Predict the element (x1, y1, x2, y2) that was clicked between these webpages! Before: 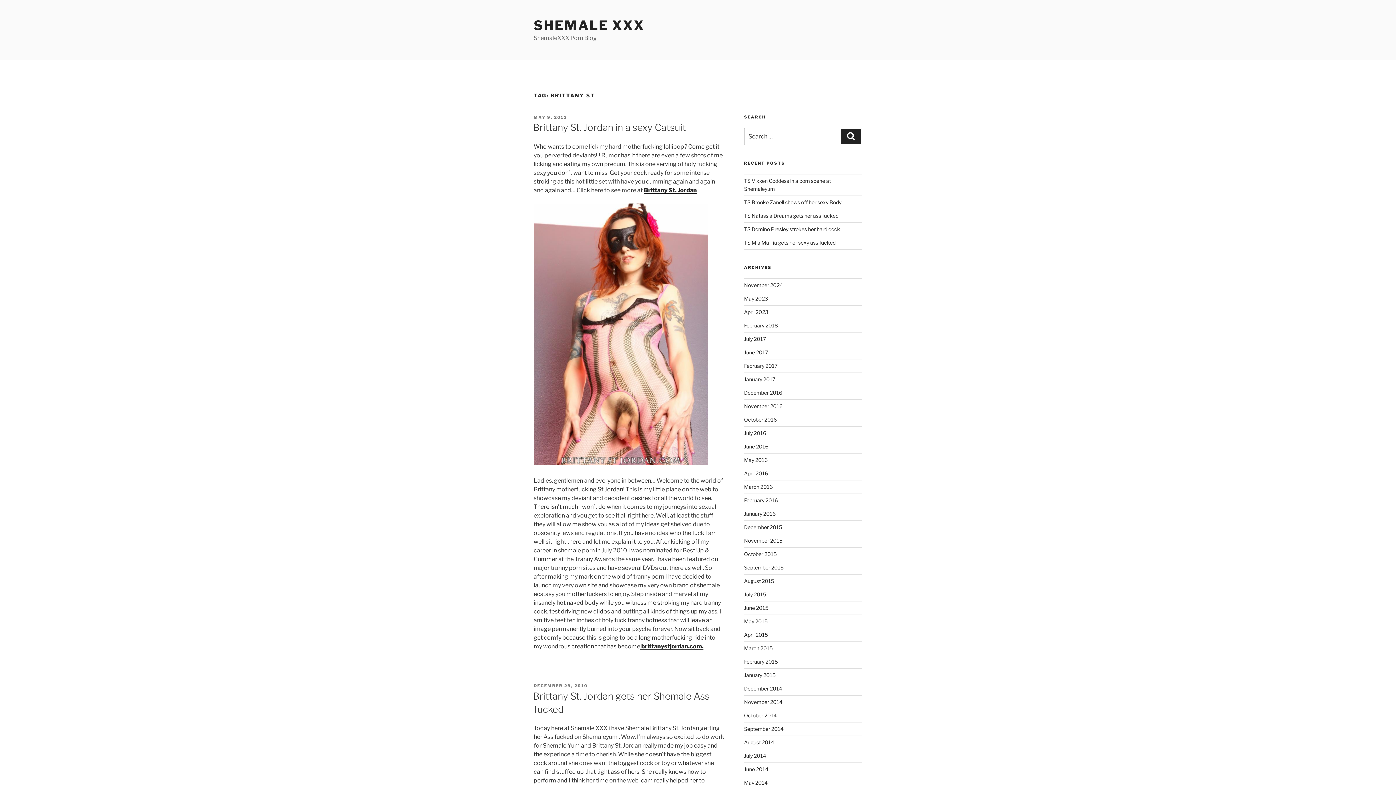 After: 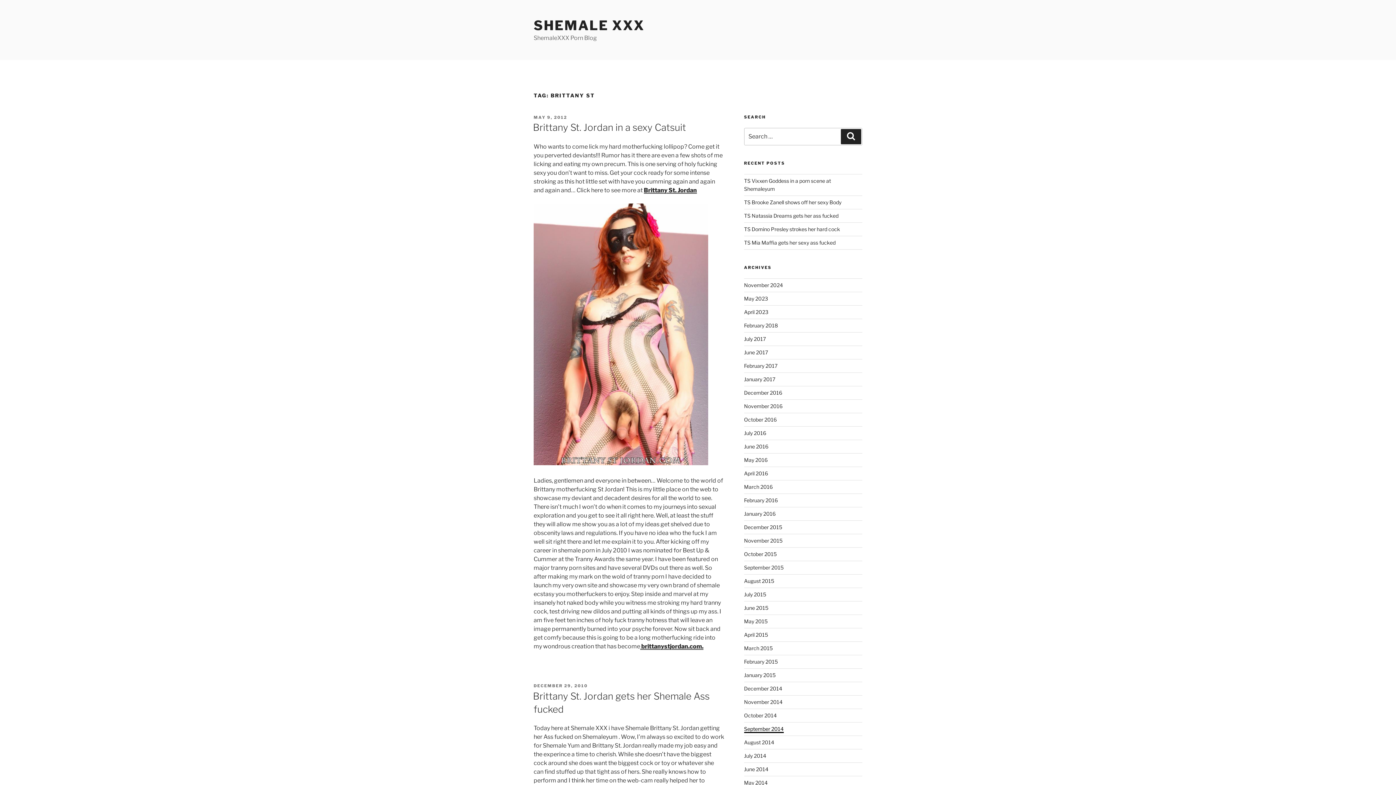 Action: bbox: (744, 726, 783, 732) label: September 2014